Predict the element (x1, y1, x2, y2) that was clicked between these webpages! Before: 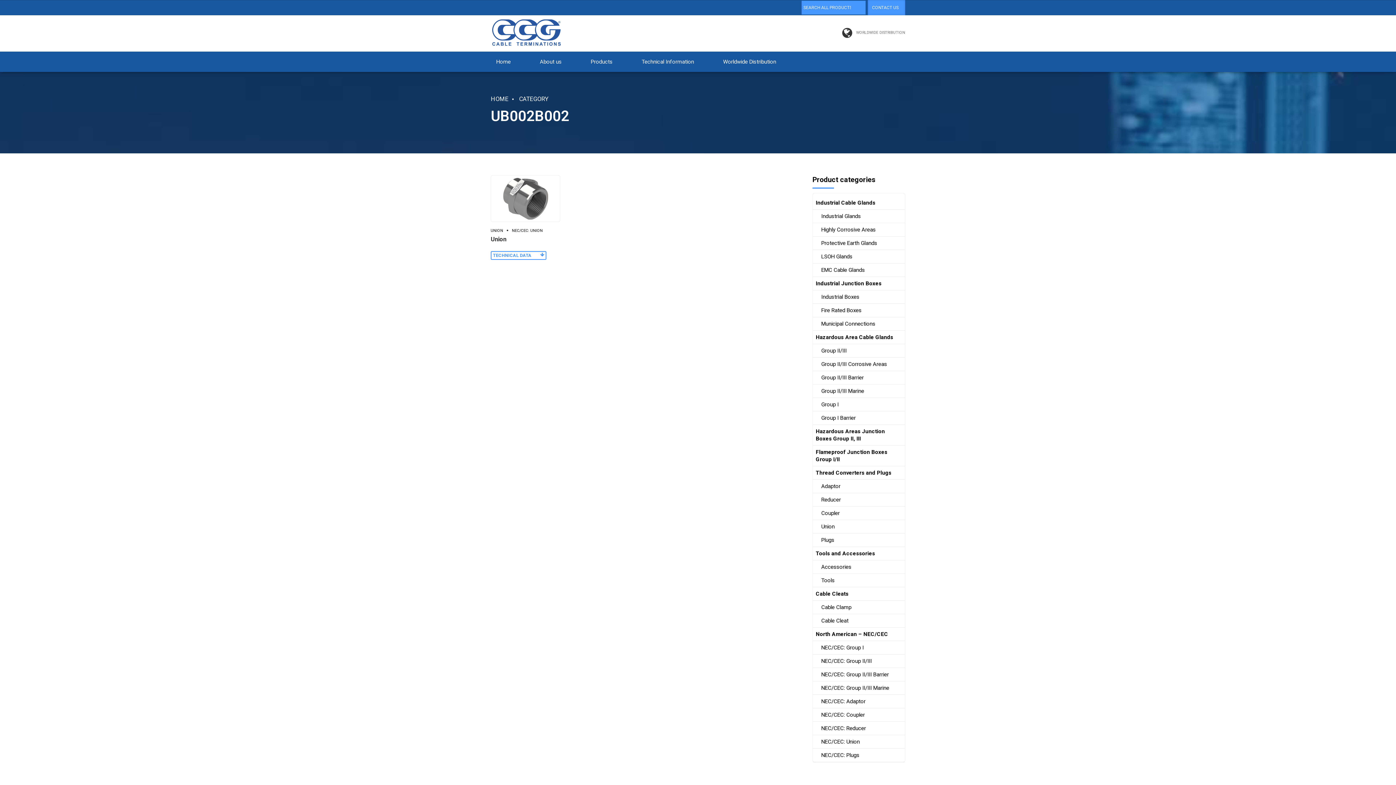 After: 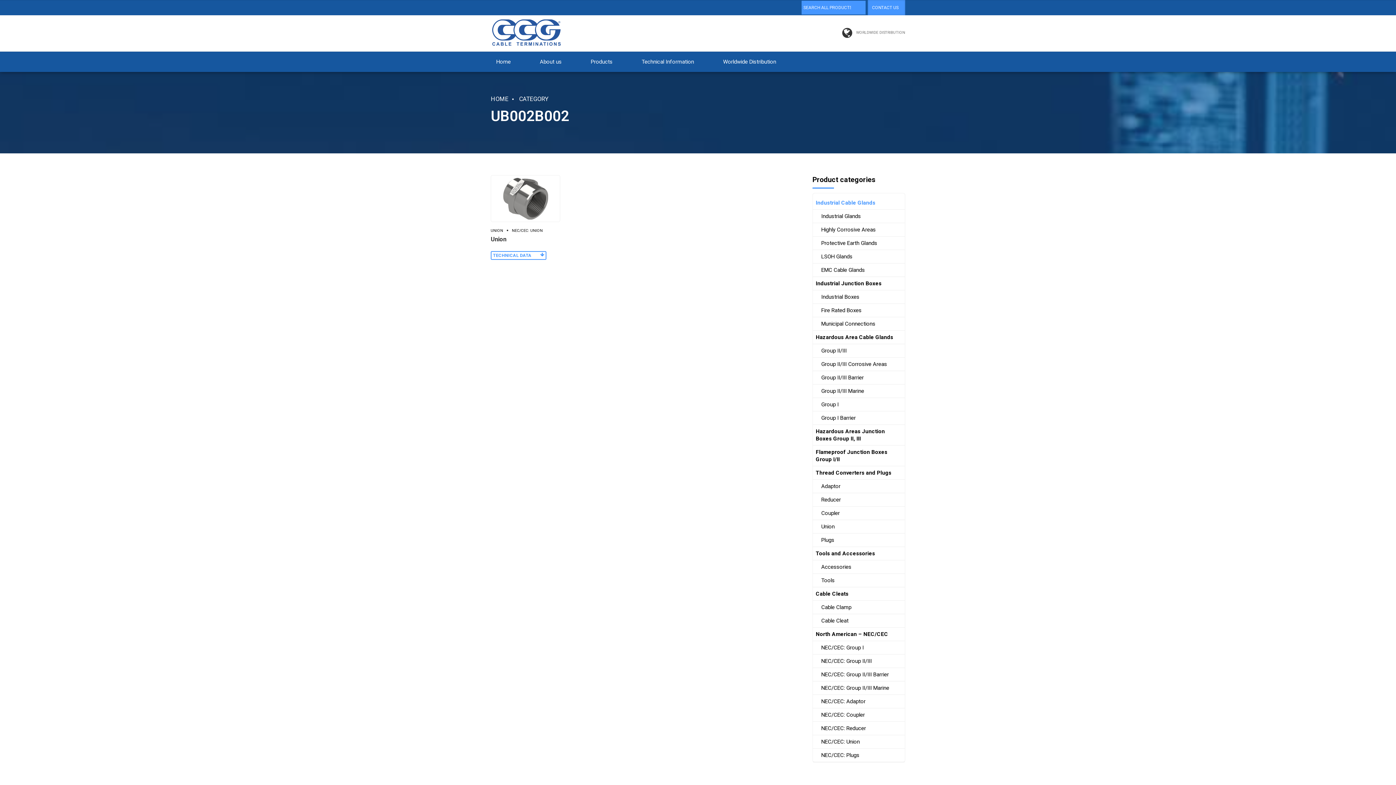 Action: label: Industrial Cable Glands bbox: (813, 196, 905, 209)